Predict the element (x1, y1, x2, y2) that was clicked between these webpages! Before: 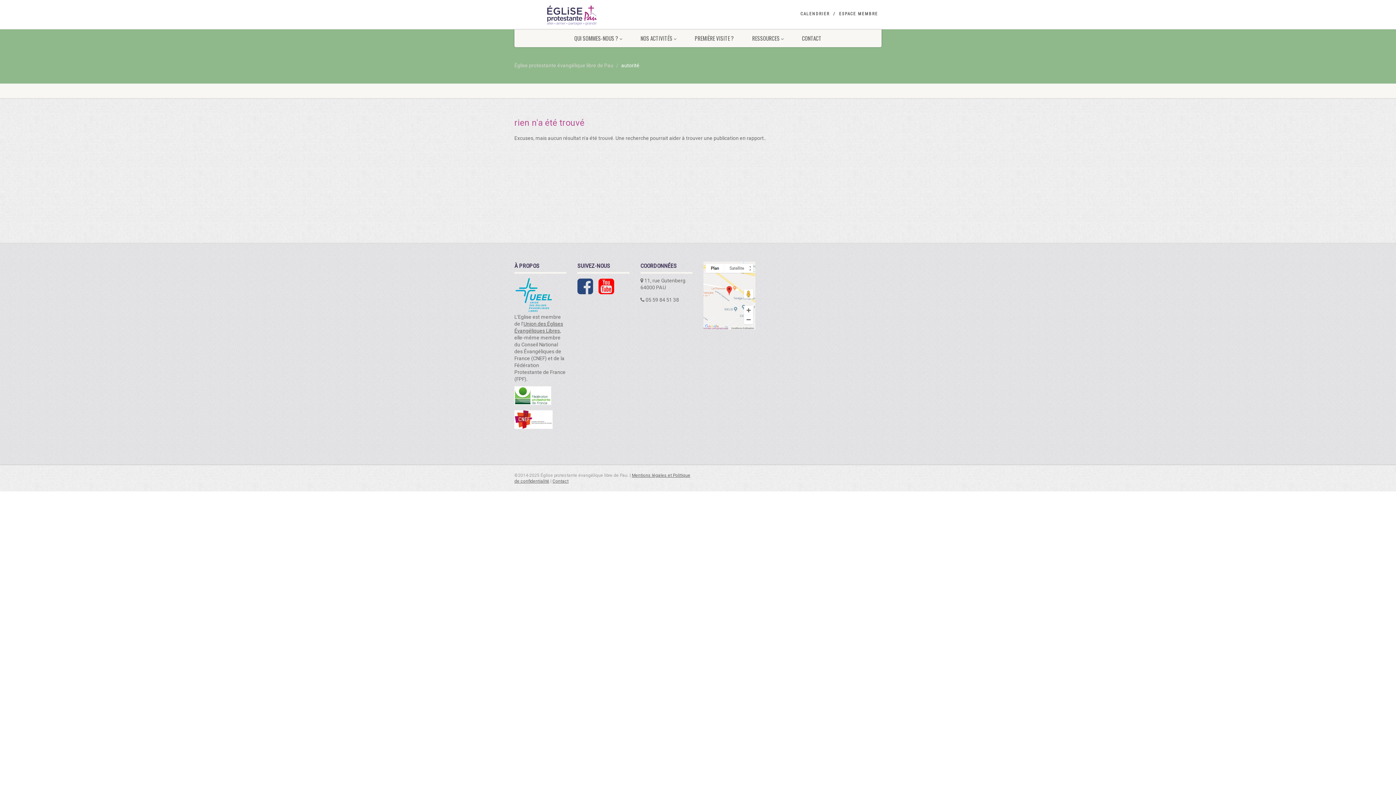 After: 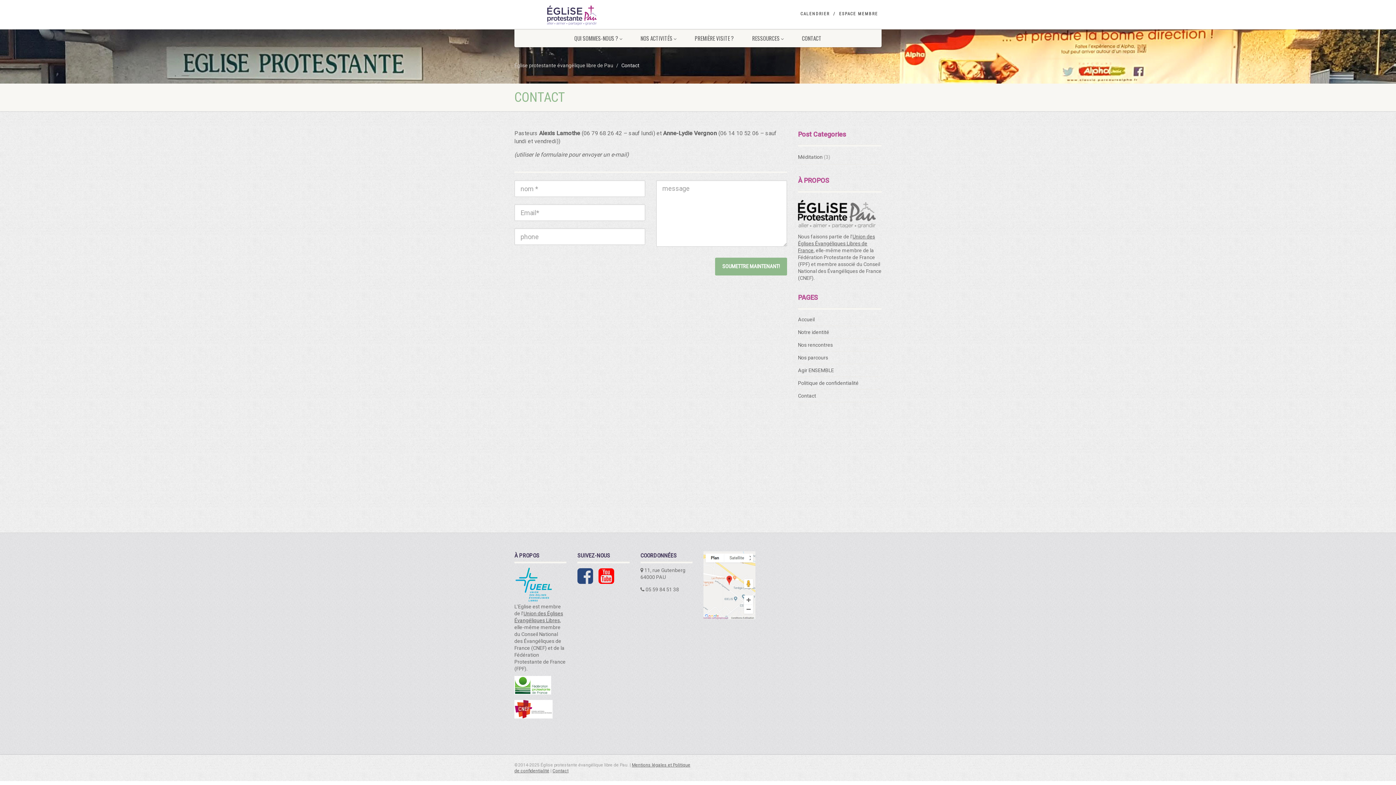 Action: bbox: (793, 29, 830, 47) label: CONTACT